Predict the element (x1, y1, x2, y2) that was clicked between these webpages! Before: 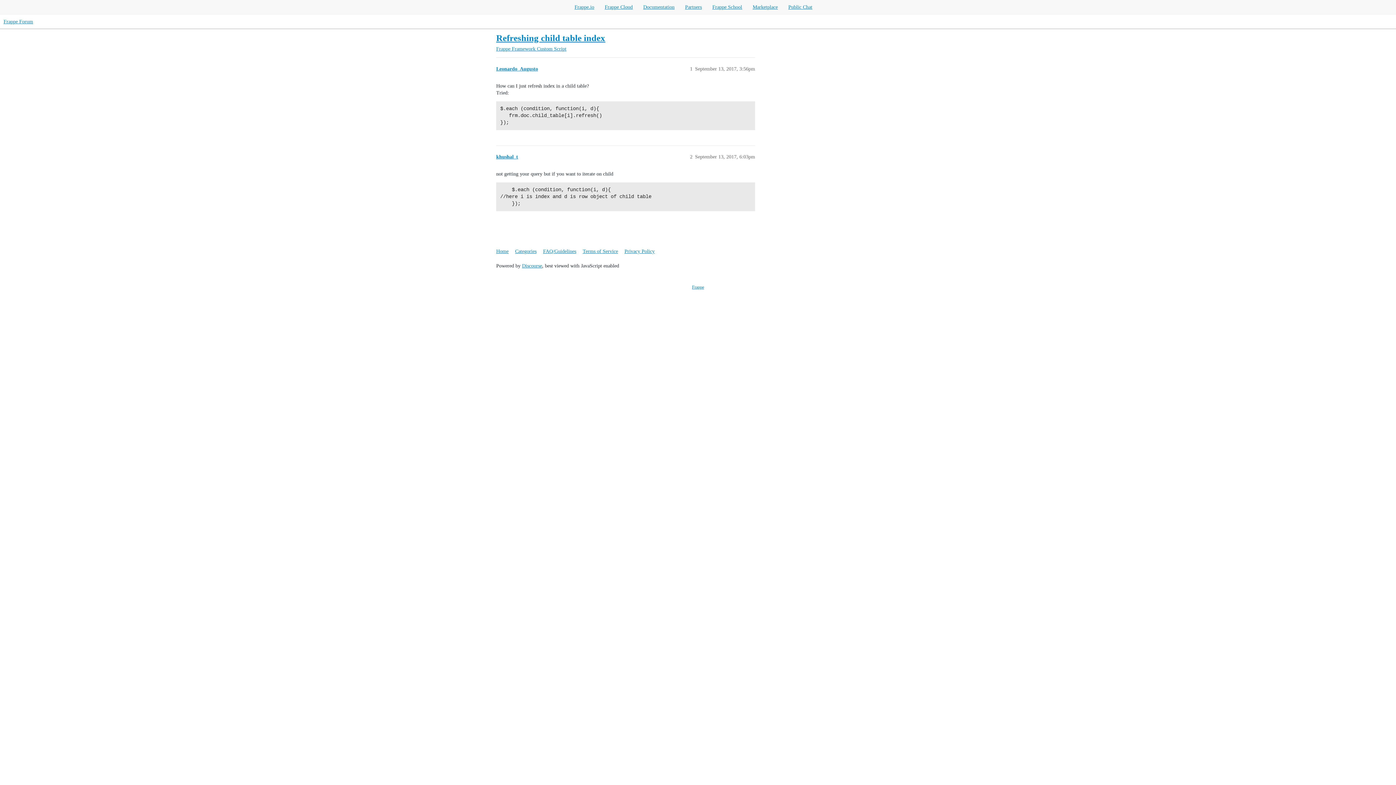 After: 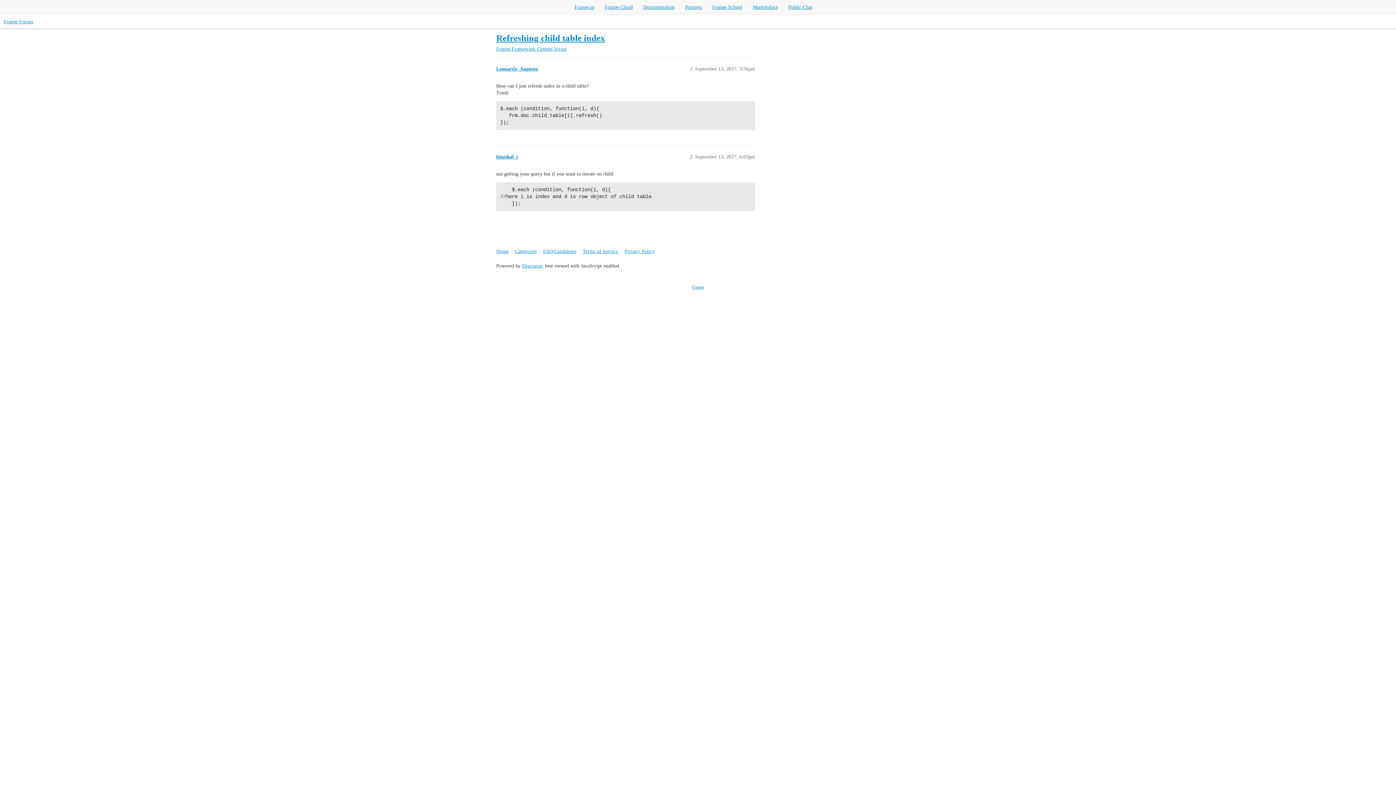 Action: bbox: (643, 4, 674, 9) label: Documentation